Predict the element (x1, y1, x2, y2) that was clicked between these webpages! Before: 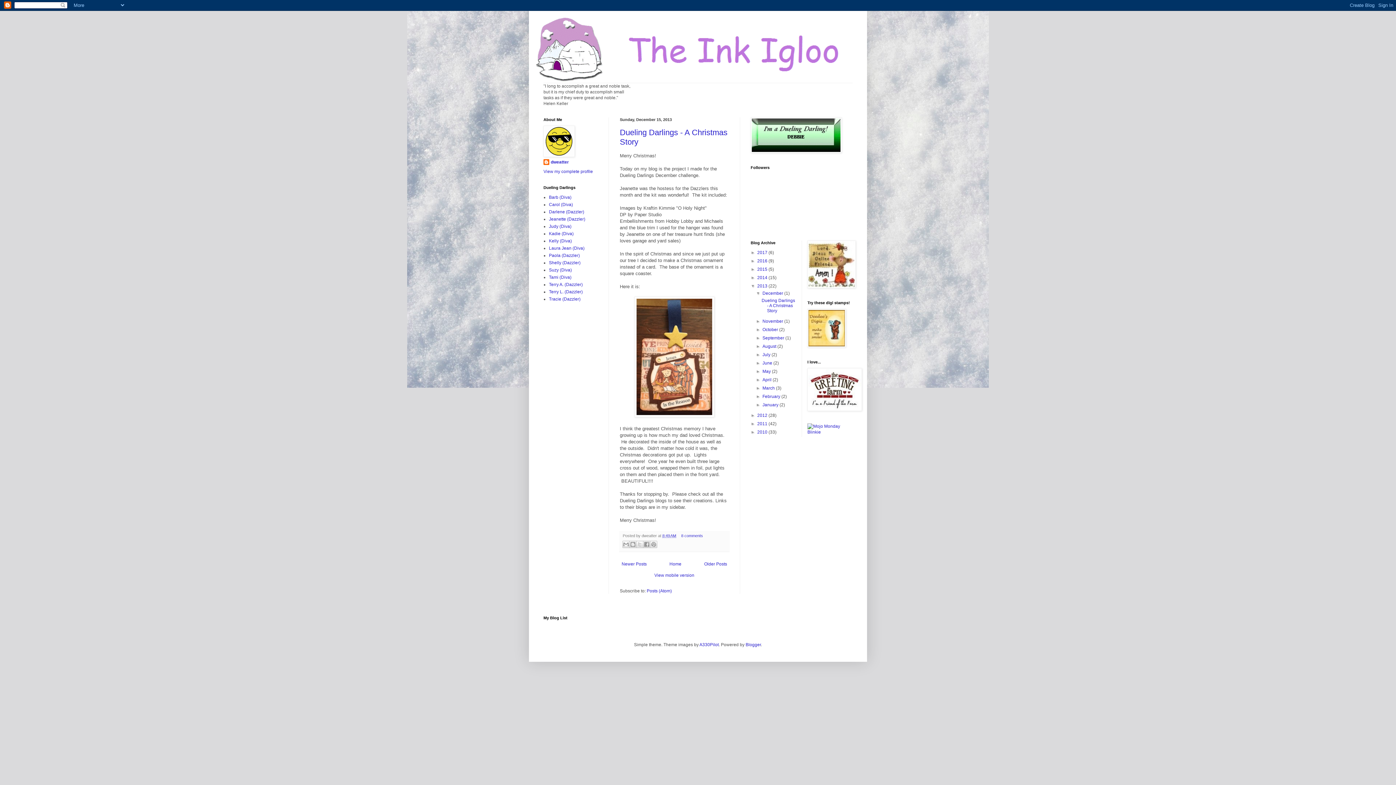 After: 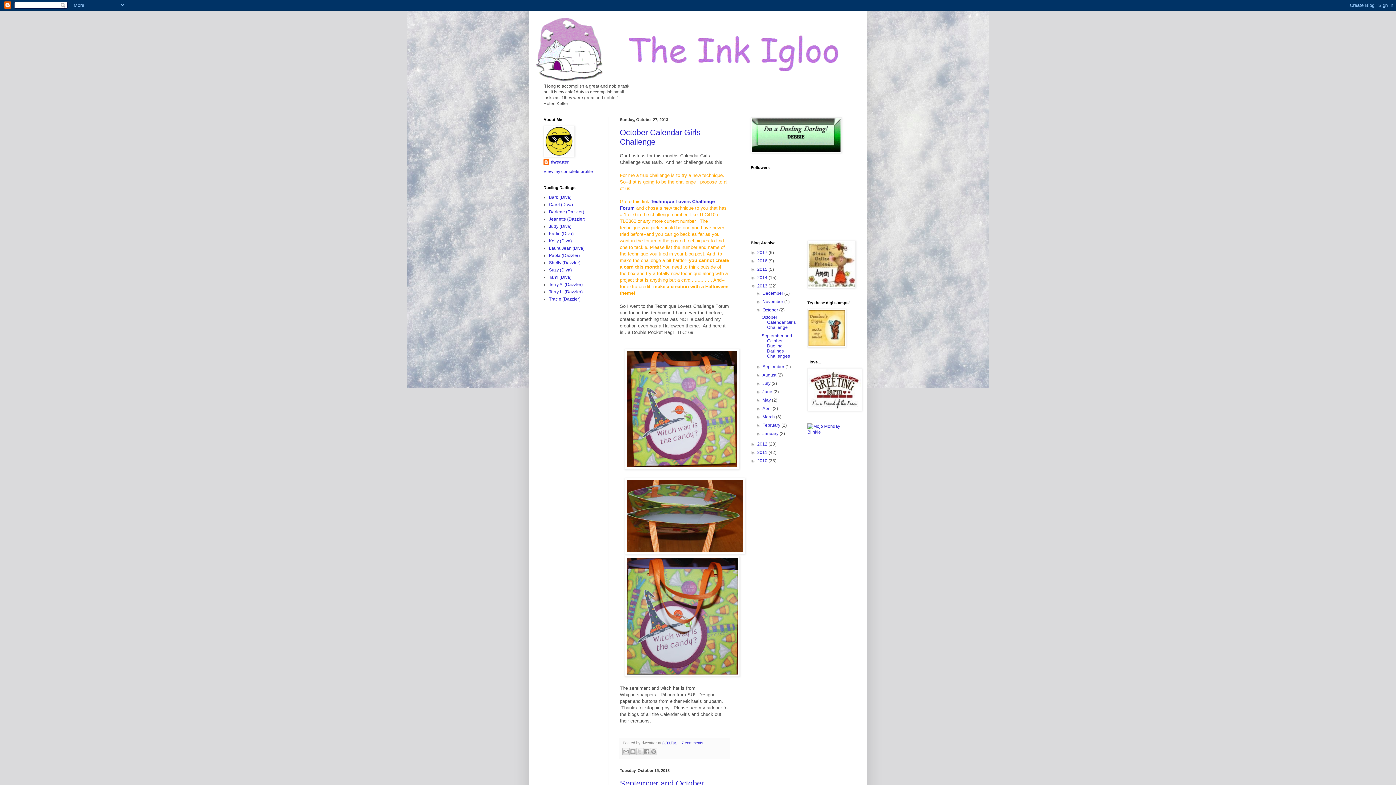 Action: bbox: (762, 327, 779, 332) label: October 